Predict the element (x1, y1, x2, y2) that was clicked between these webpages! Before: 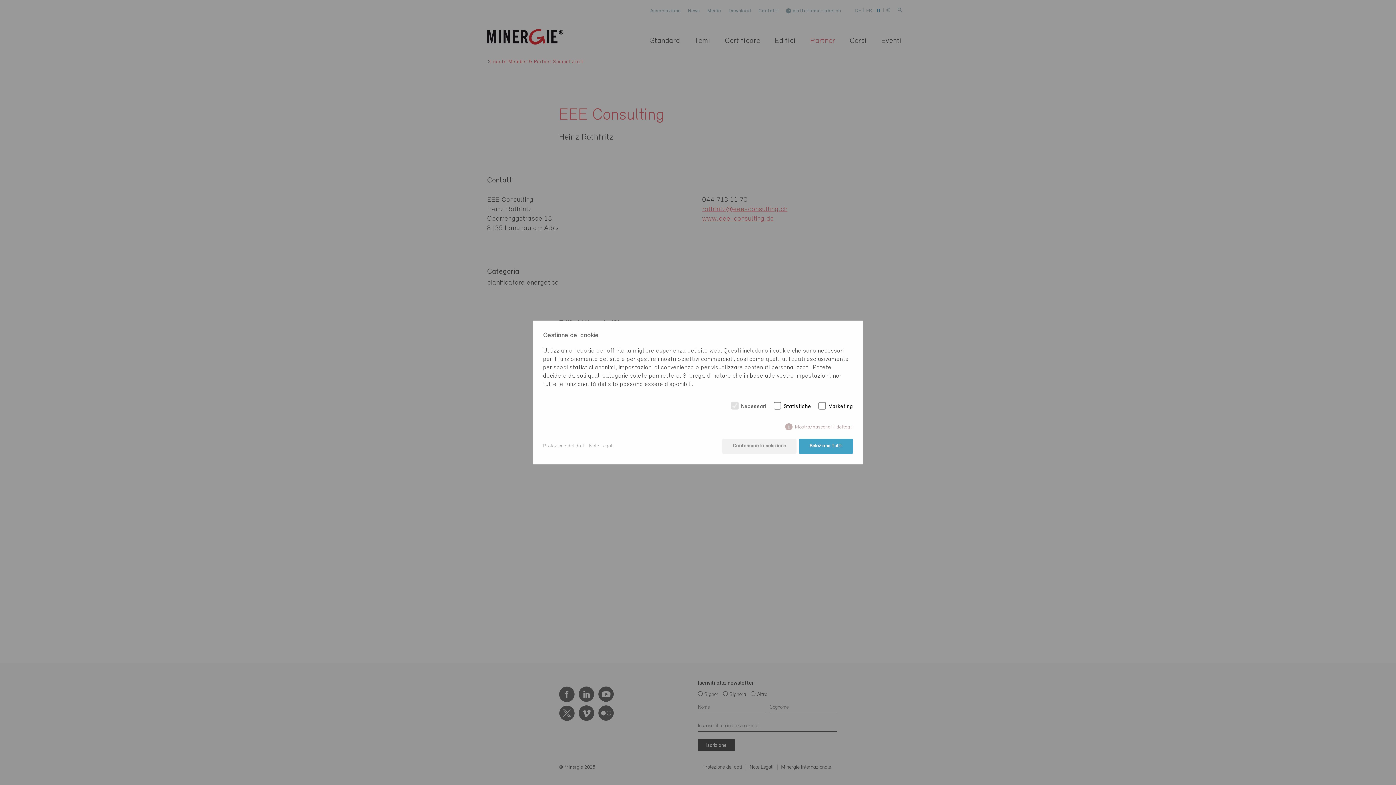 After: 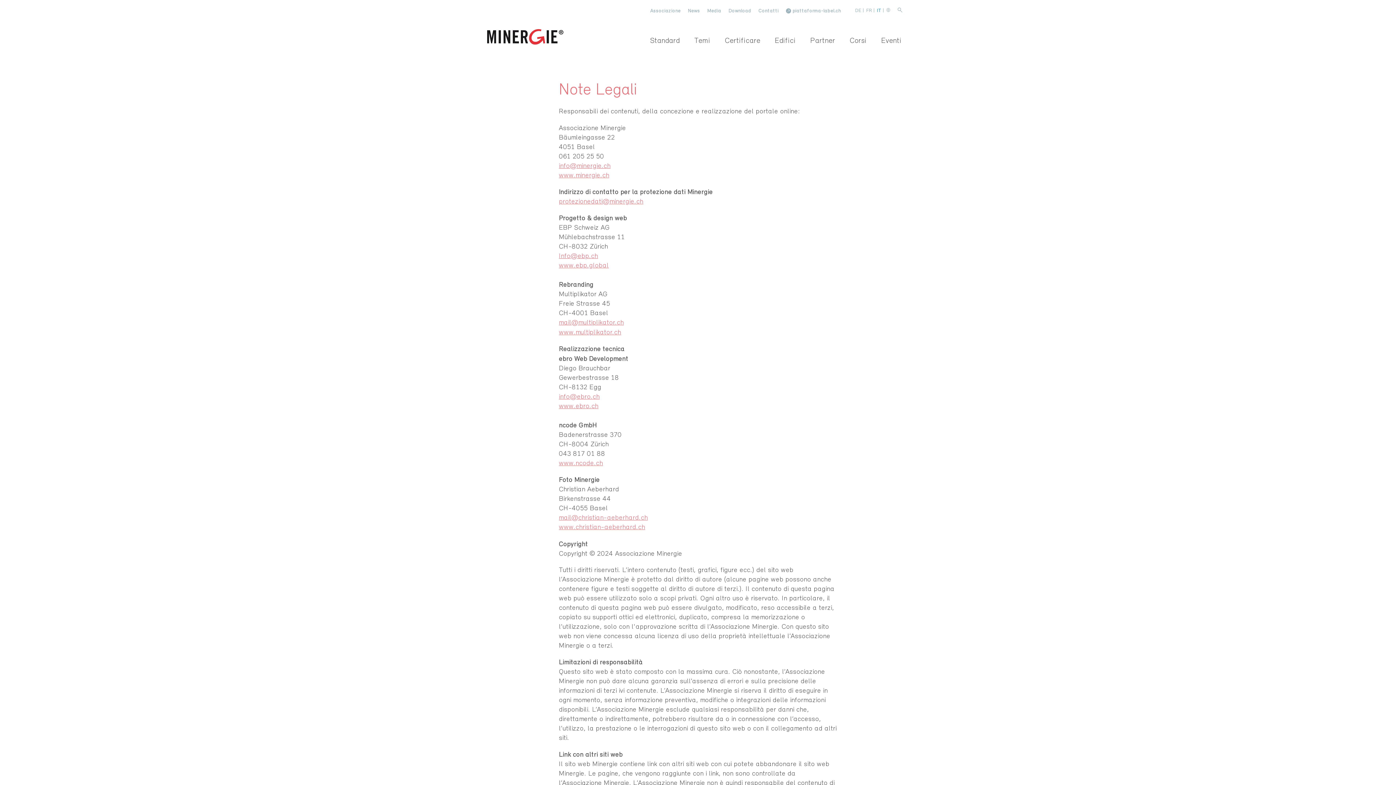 Action: label: Note Legali bbox: (589, 442, 613, 450)